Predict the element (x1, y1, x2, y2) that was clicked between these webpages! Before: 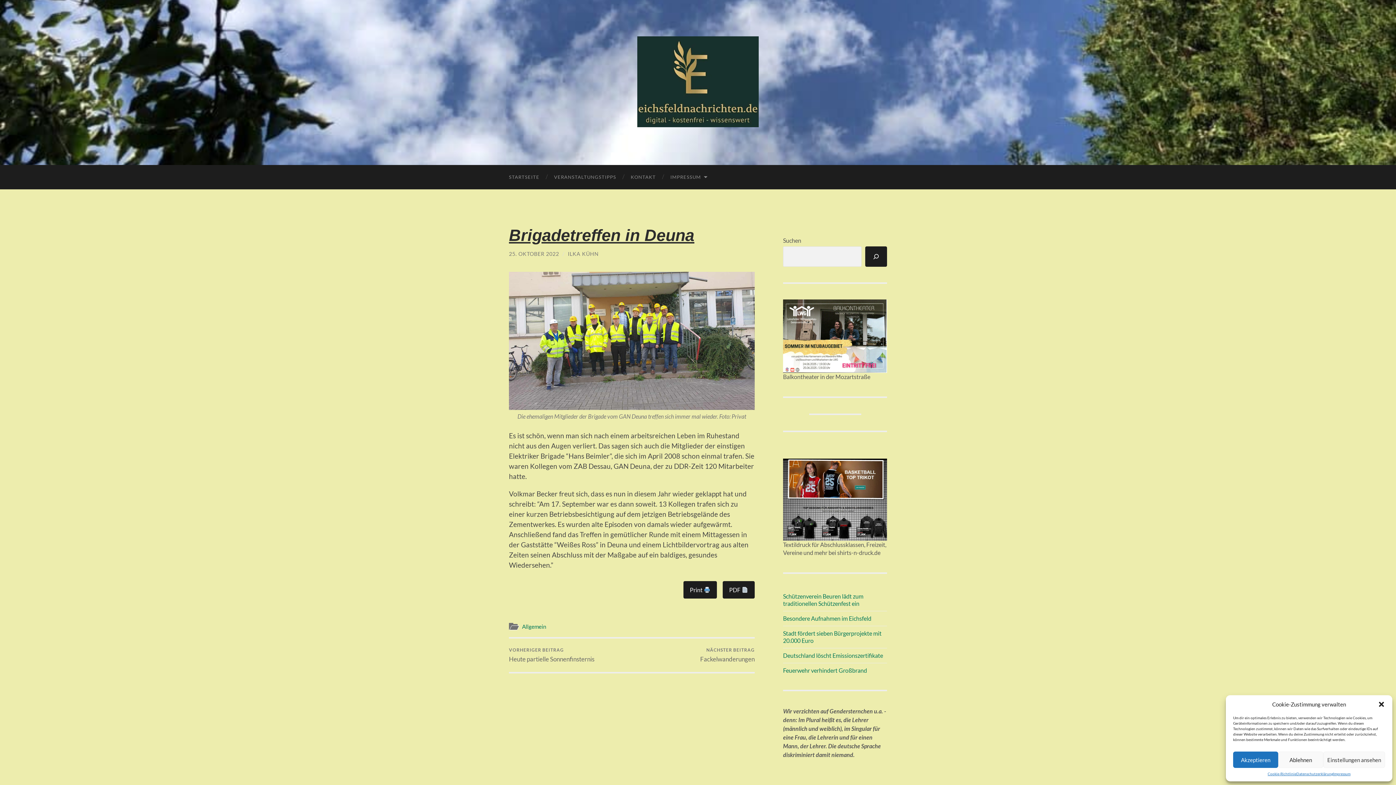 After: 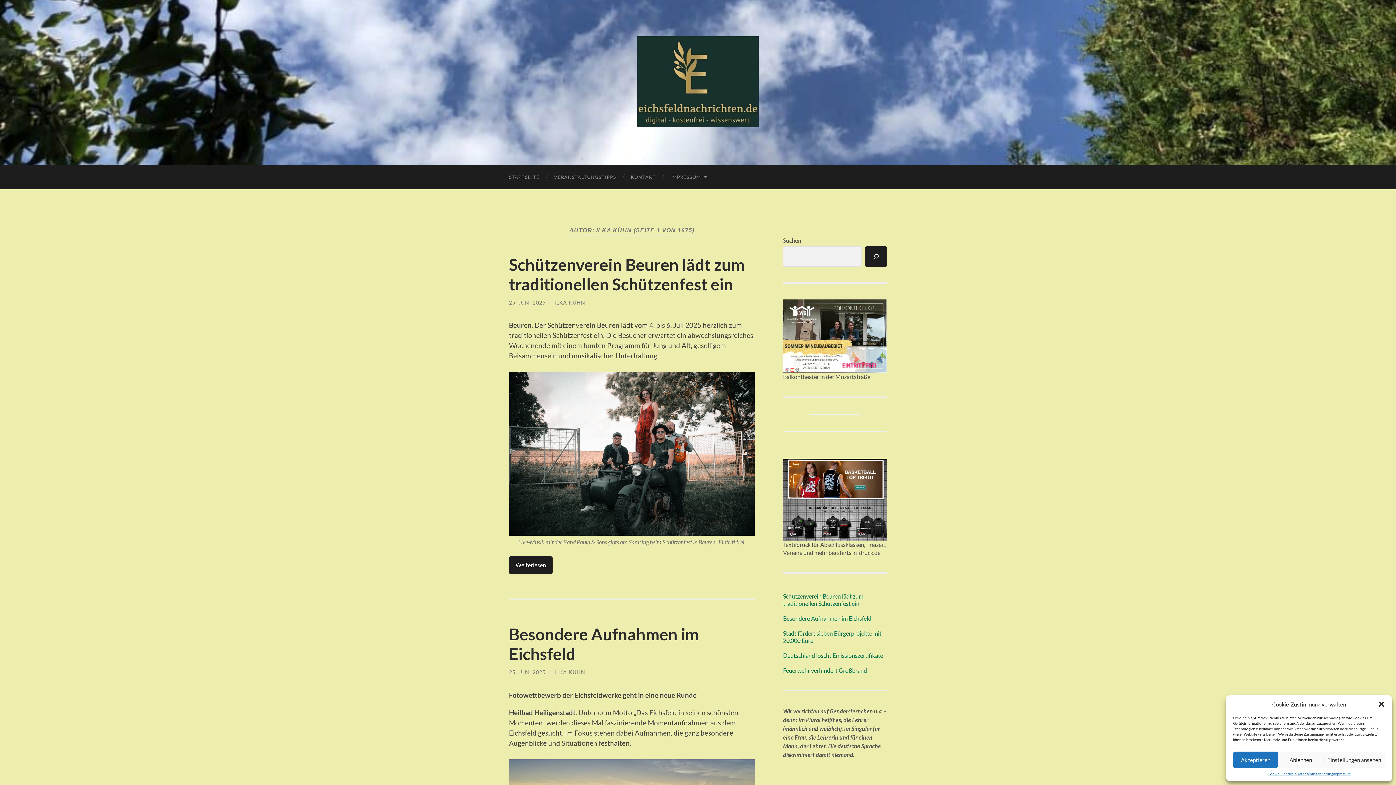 Action: bbox: (568, 250, 598, 257) label: ILKA KÜHN